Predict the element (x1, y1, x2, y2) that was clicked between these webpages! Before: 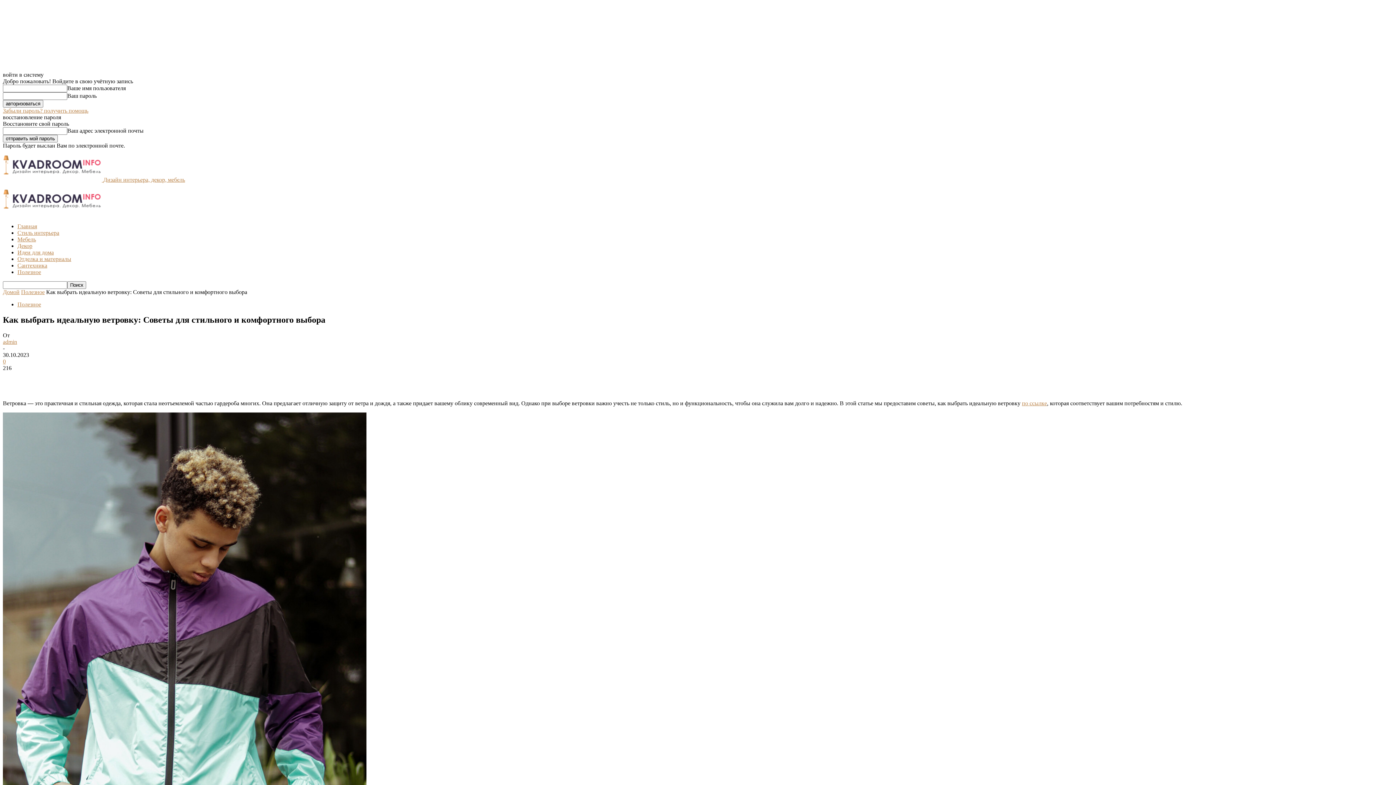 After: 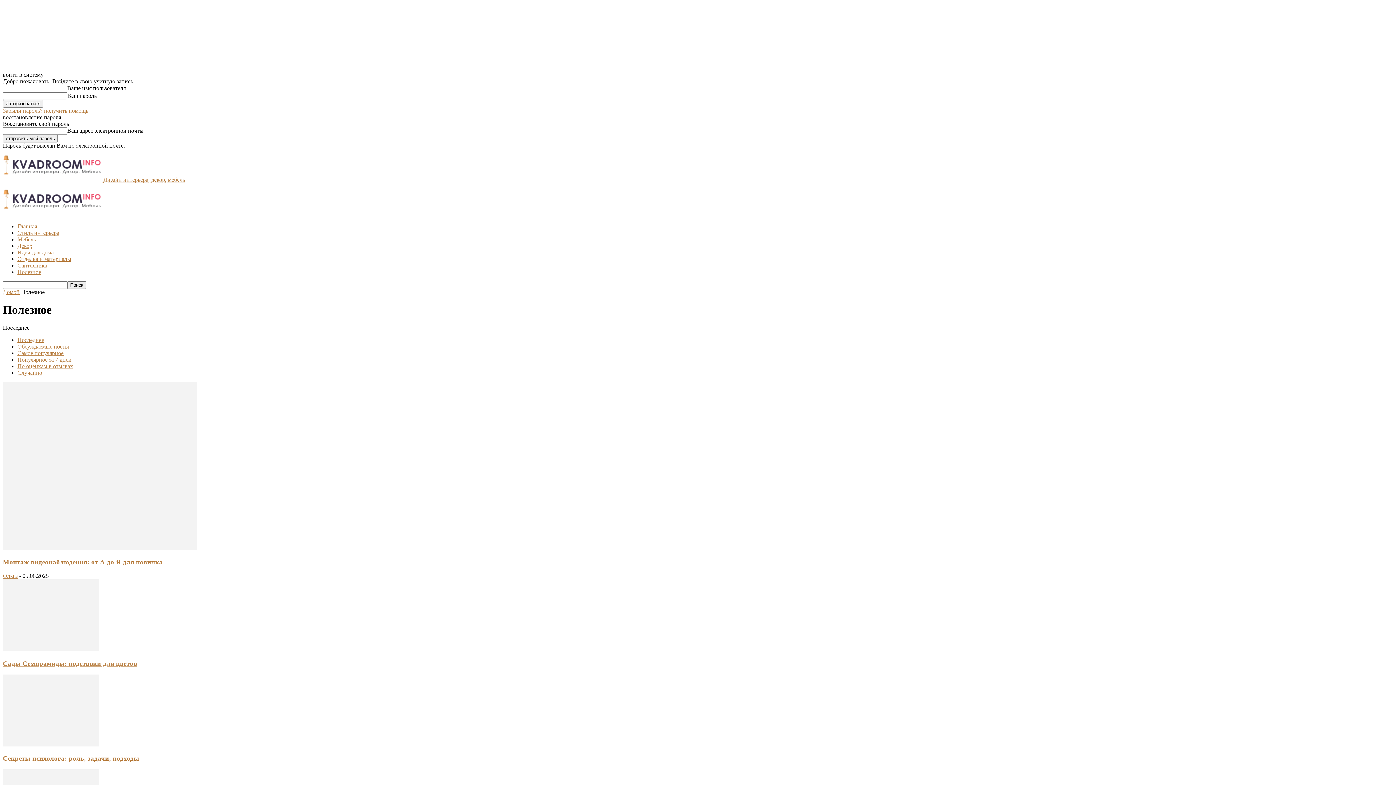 Action: label: Полезное bbox: (21, 289, 44, 295)